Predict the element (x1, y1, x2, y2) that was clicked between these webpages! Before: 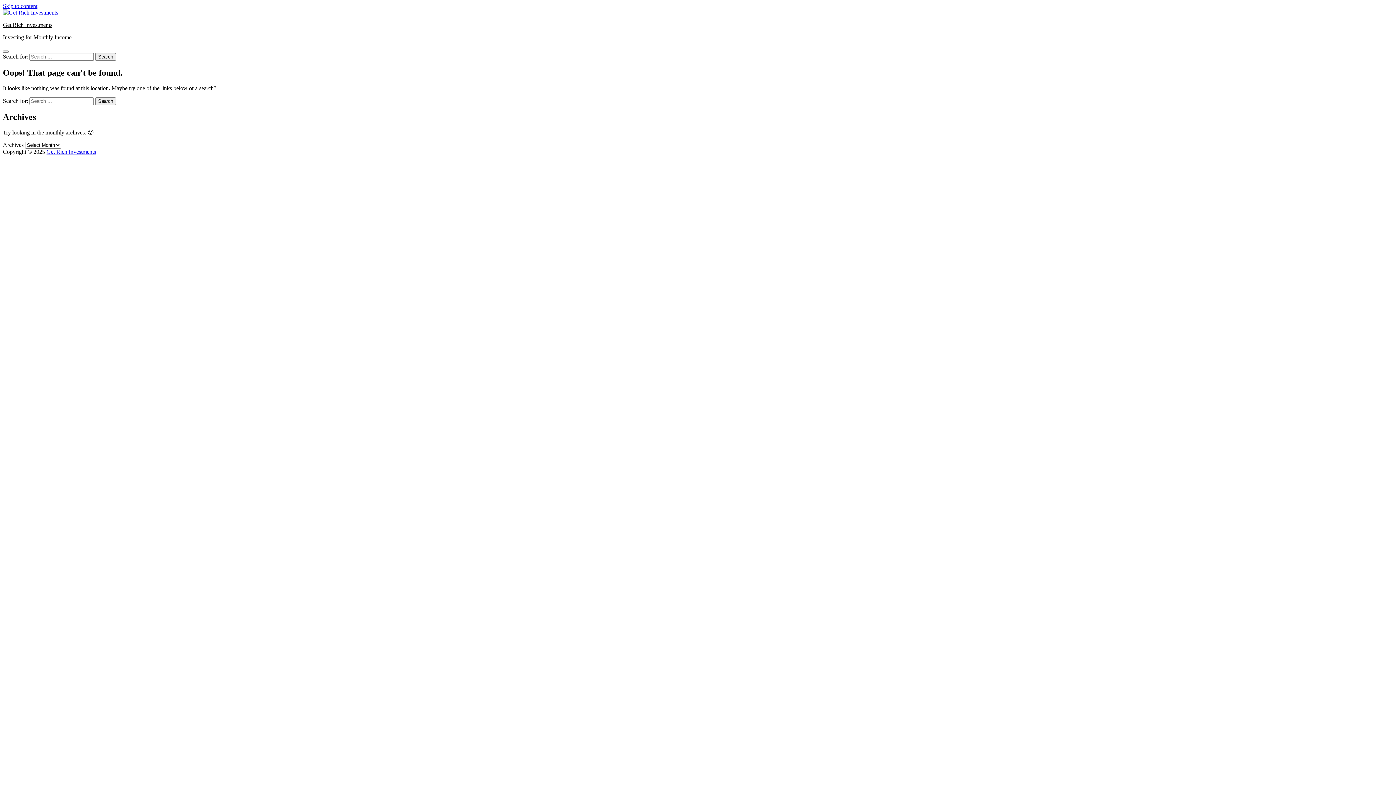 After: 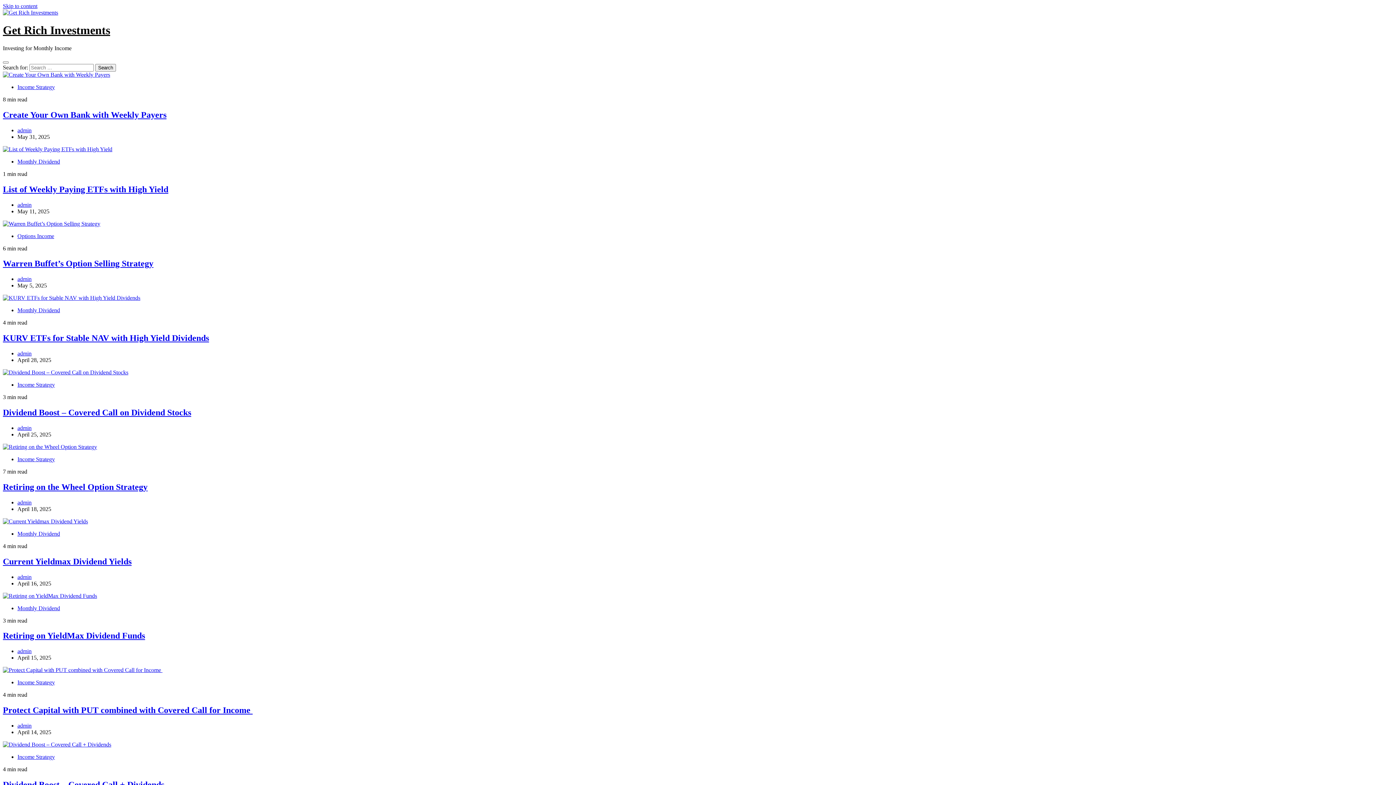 Action: bbox: (46, 148, 96, 154) label: Get Rich Investments